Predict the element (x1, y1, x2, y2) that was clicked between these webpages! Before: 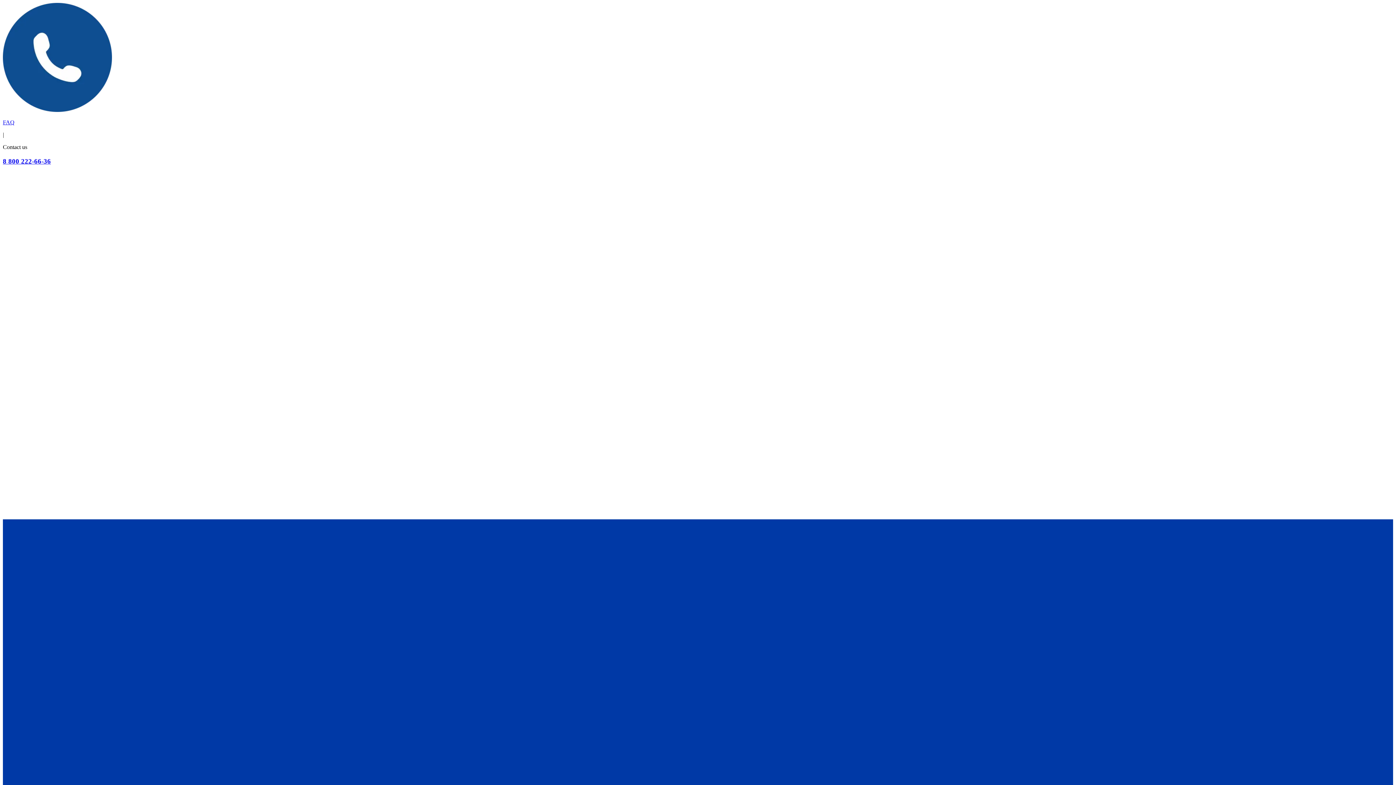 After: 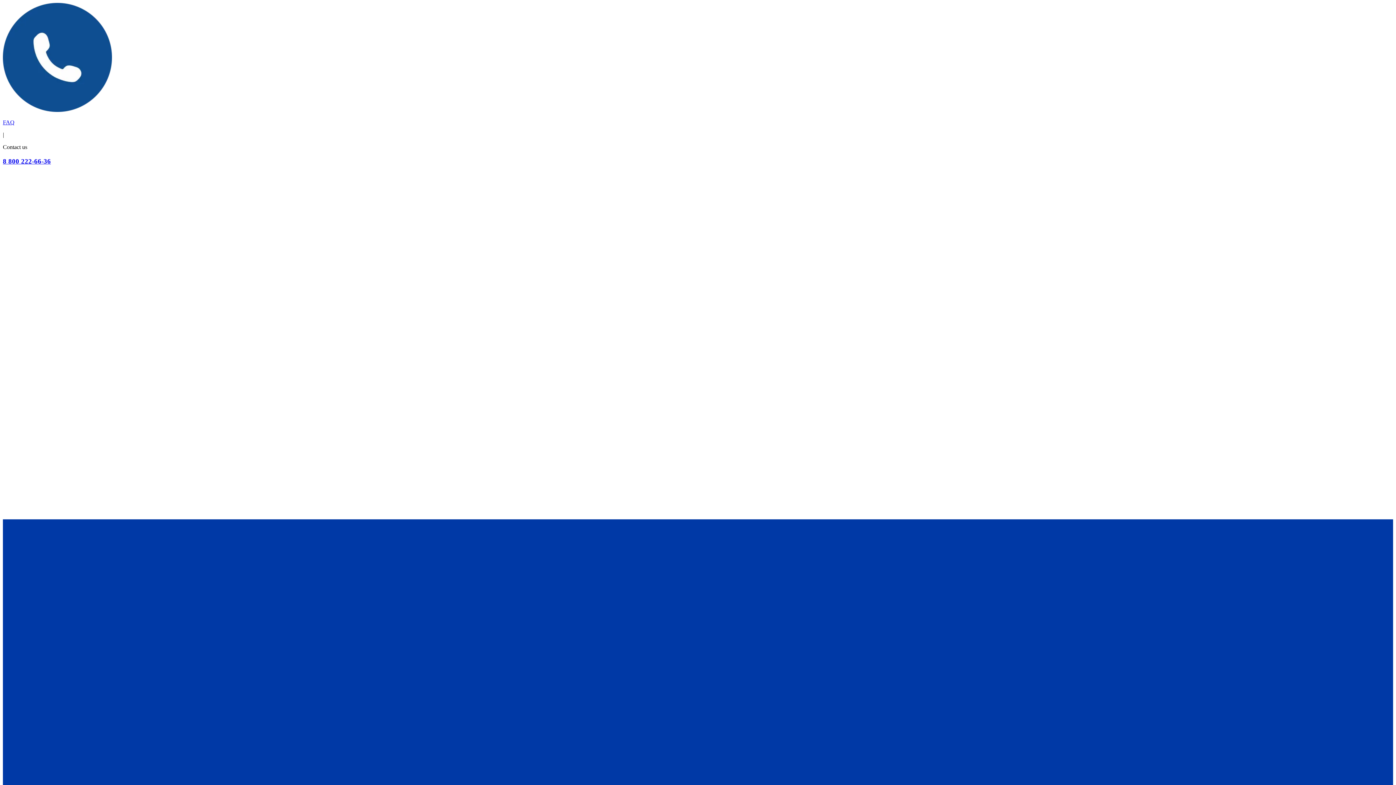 Action: bbox: (2, 106, 112, 113)